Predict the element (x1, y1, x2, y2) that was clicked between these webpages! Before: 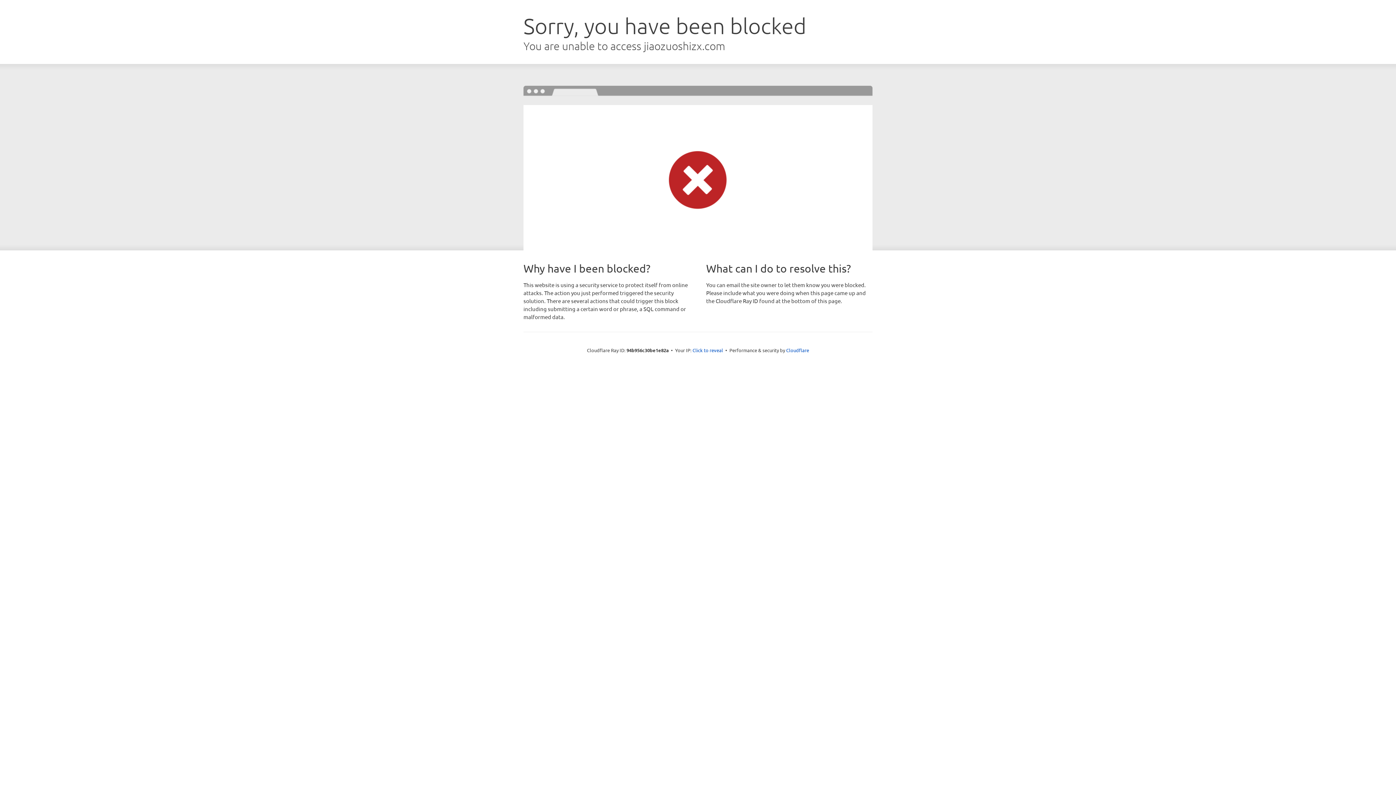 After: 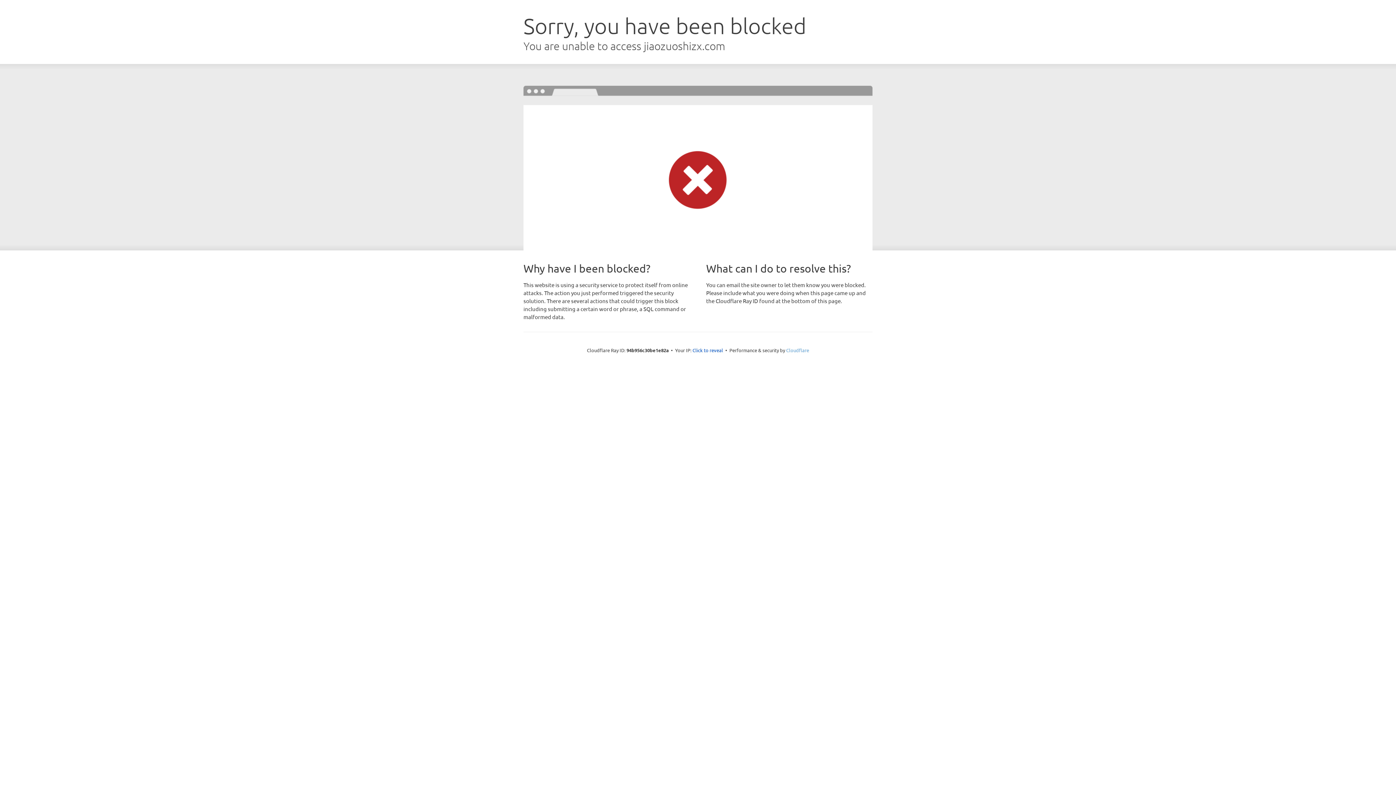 Action: label: Cloudflare bbox: (786, 347, 809, 353)